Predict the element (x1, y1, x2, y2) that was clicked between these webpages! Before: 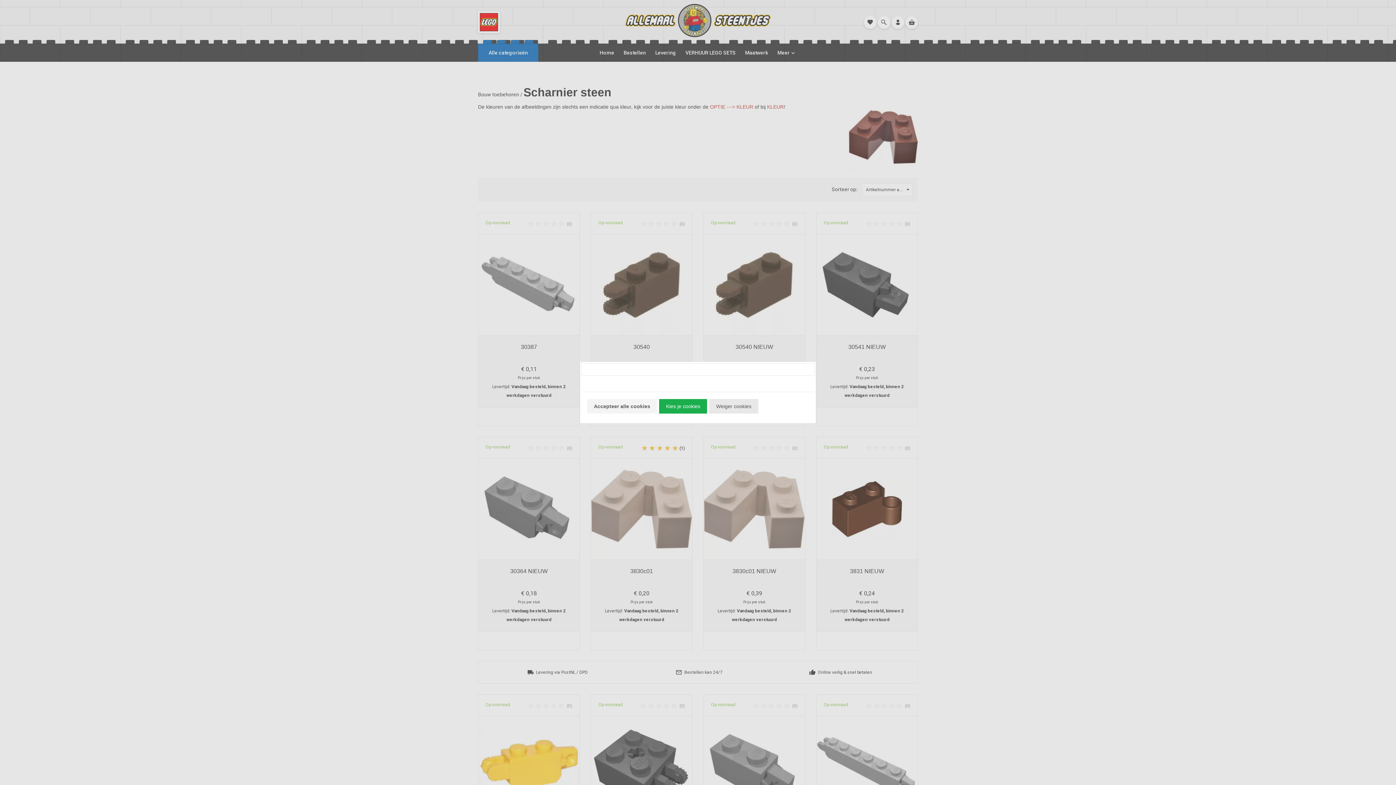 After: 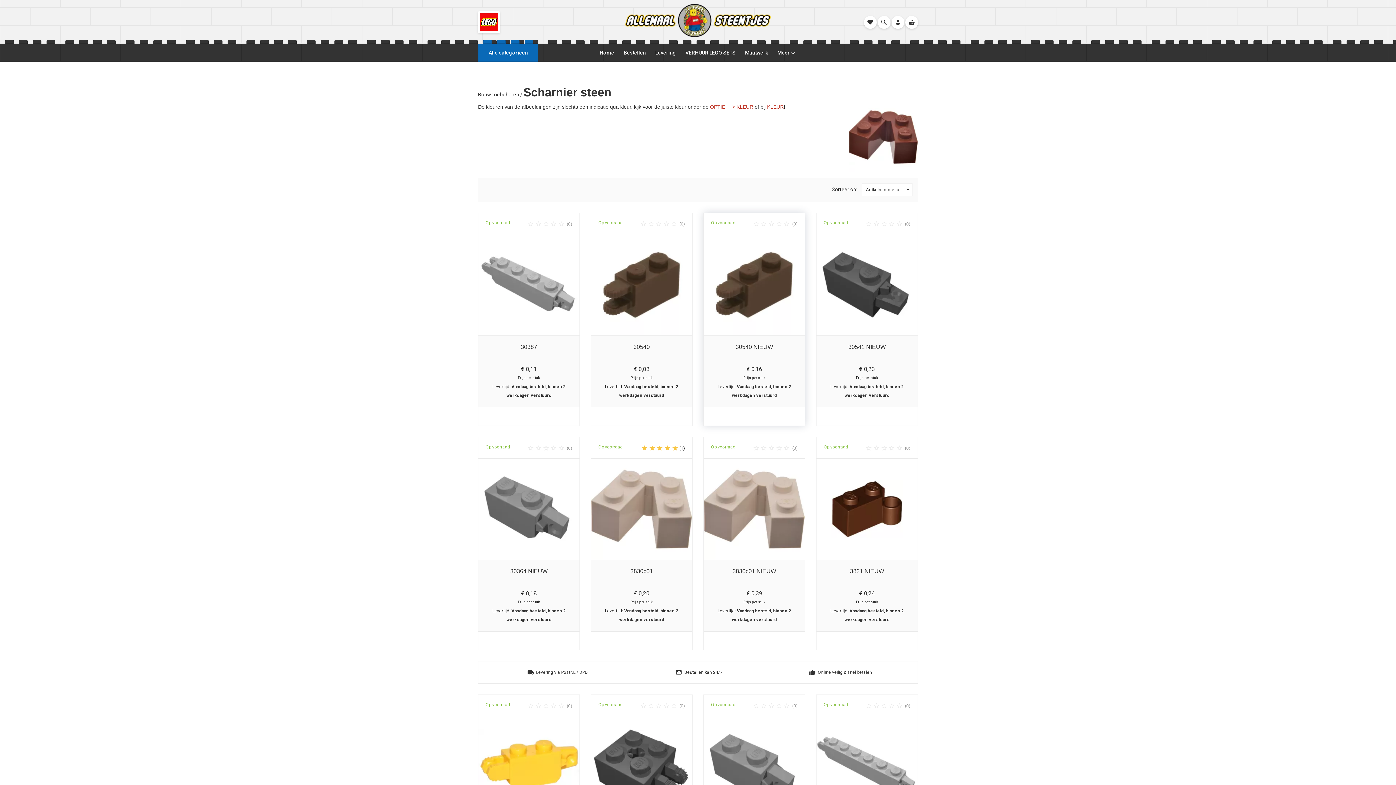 Action: bbox: (709, 399, 758, 413) label: Weiger cookies